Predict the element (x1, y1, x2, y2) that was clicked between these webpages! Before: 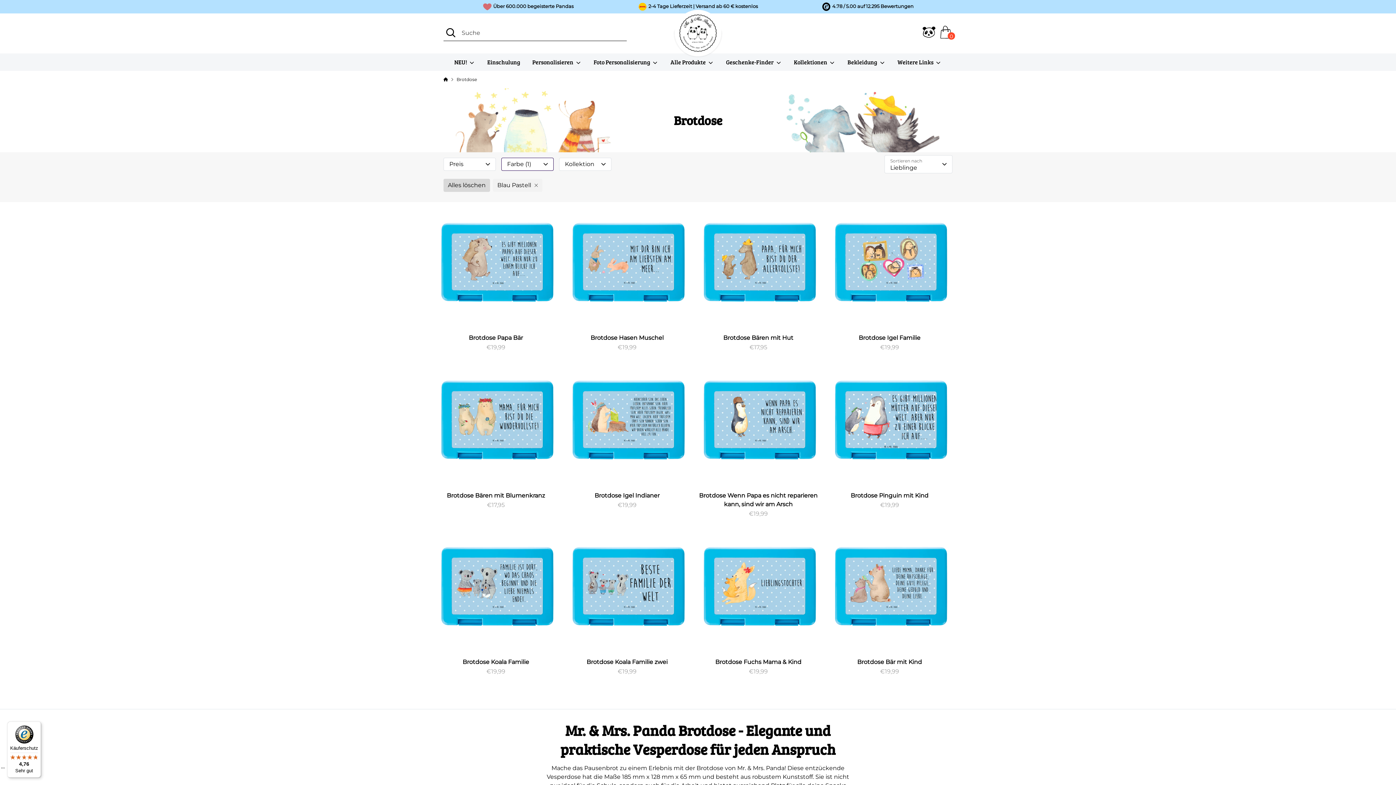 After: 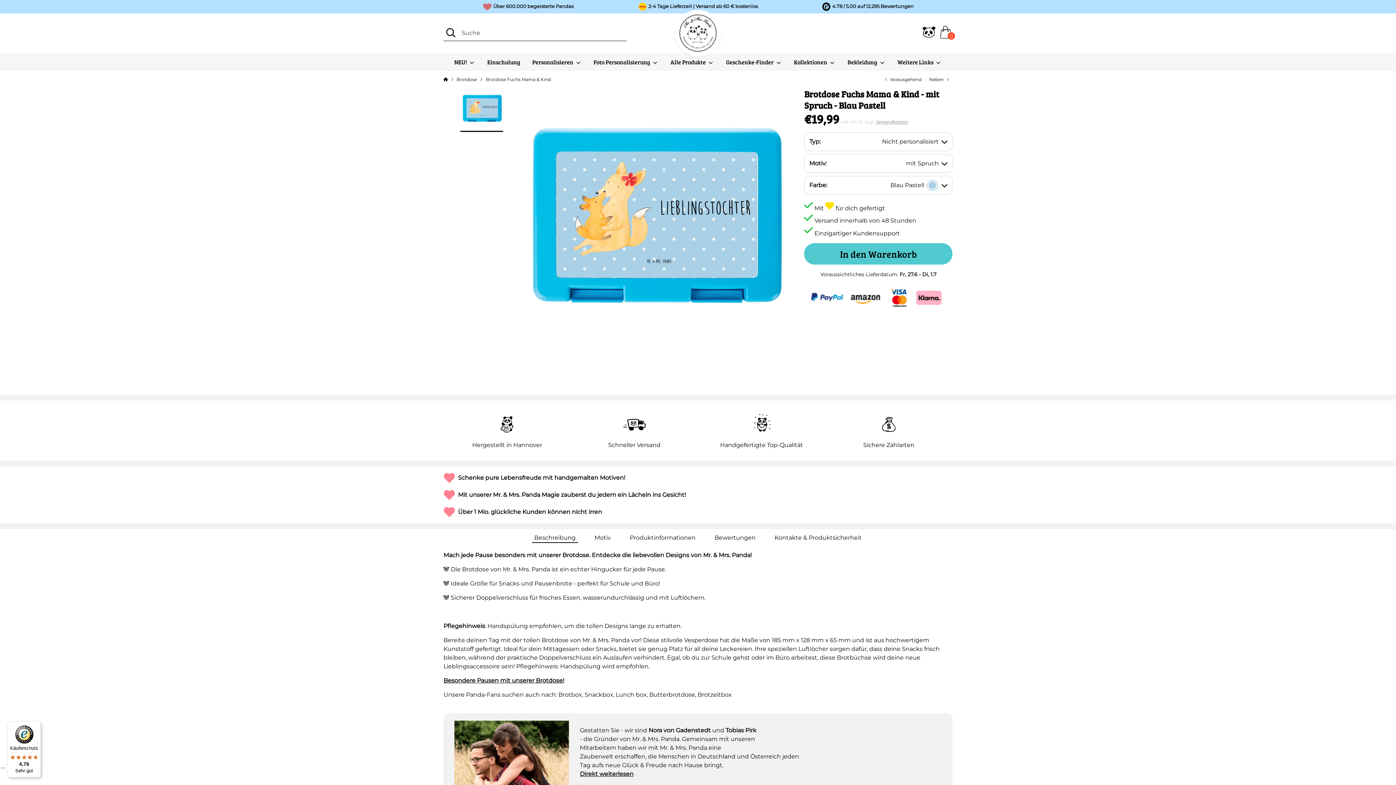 Action: bbox: (715, 658, 801, 665) label: Brotdose Fuchs Mama & Kind